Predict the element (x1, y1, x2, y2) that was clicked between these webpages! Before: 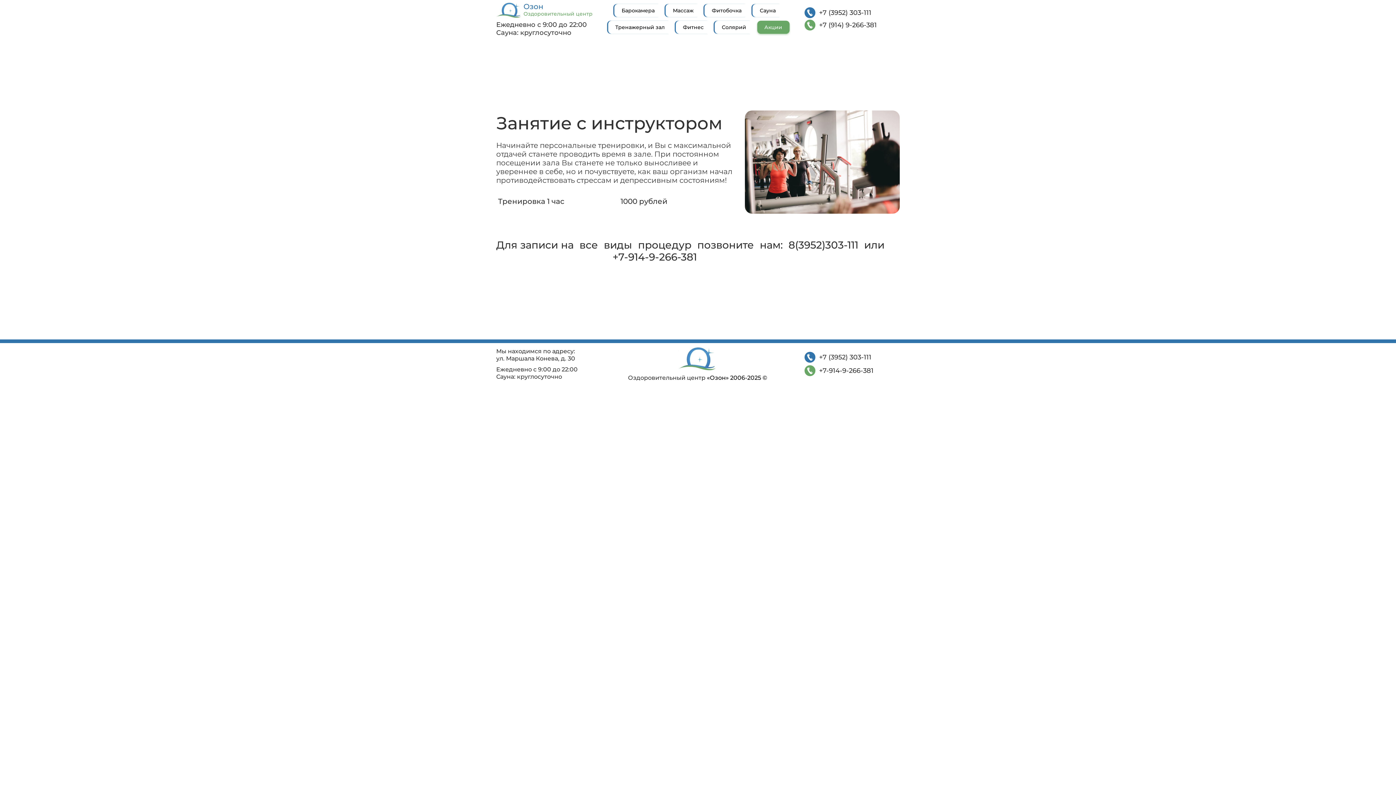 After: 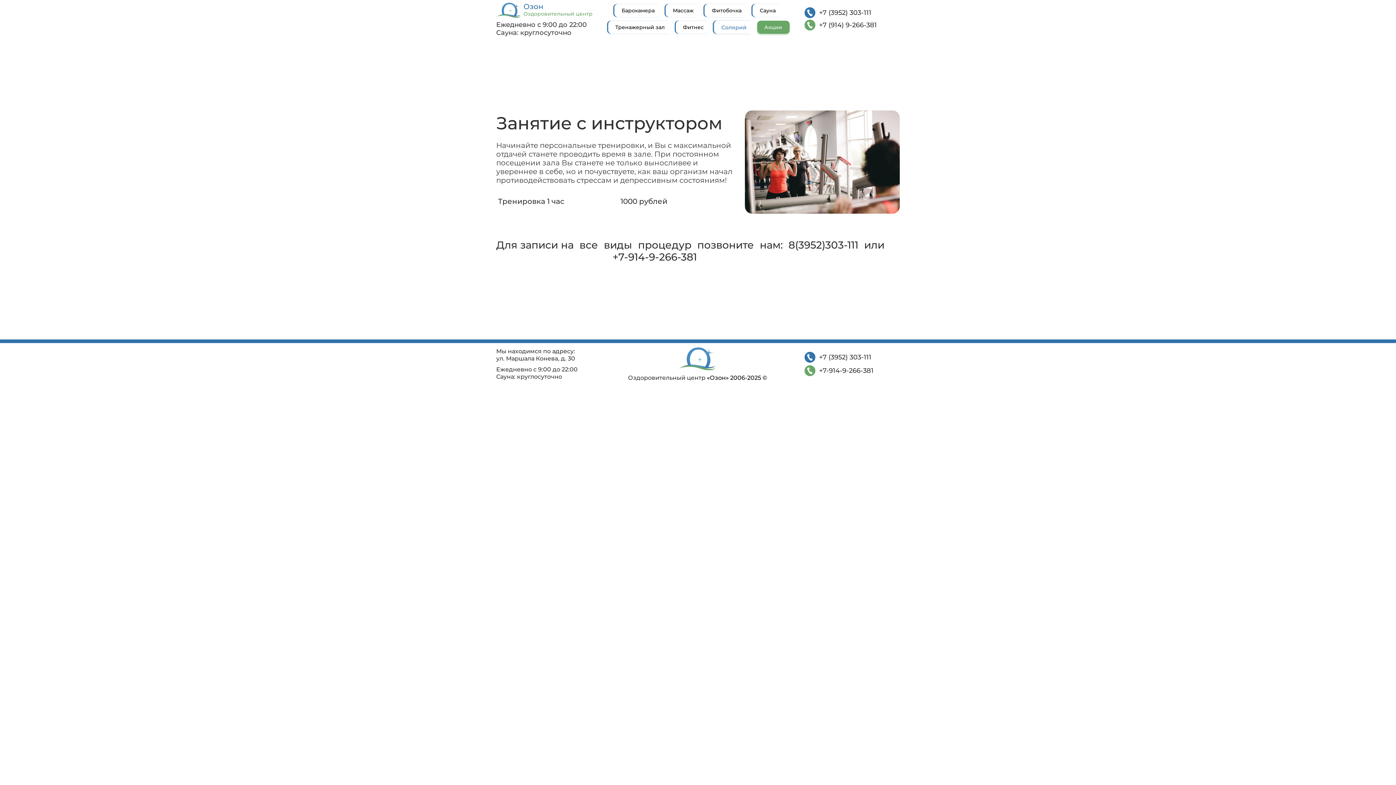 Action: bbox: (714, 20, 753, 33) label: Солярий